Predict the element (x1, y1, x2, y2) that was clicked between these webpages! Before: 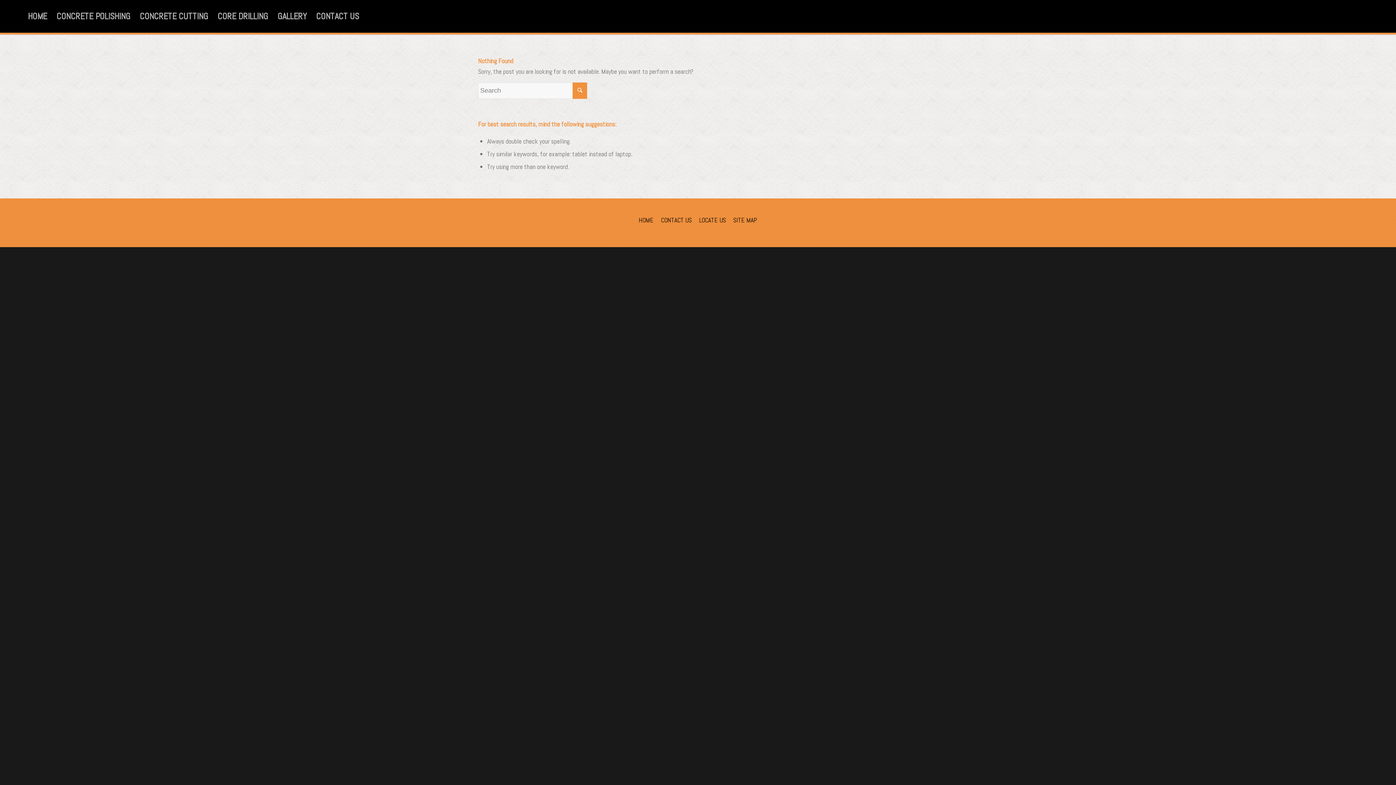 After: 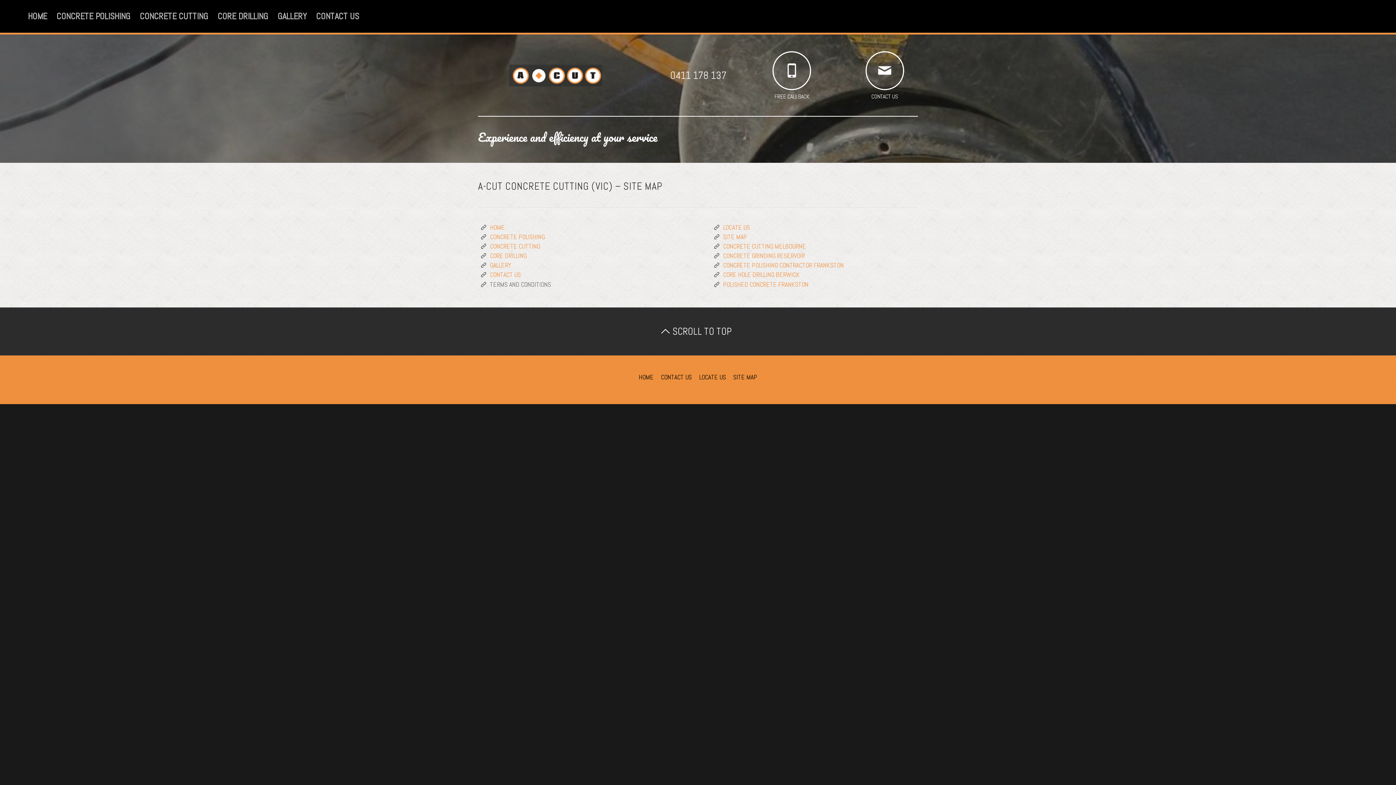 Action: label: SITE MAP bbox: (733, 216, 757, 224)